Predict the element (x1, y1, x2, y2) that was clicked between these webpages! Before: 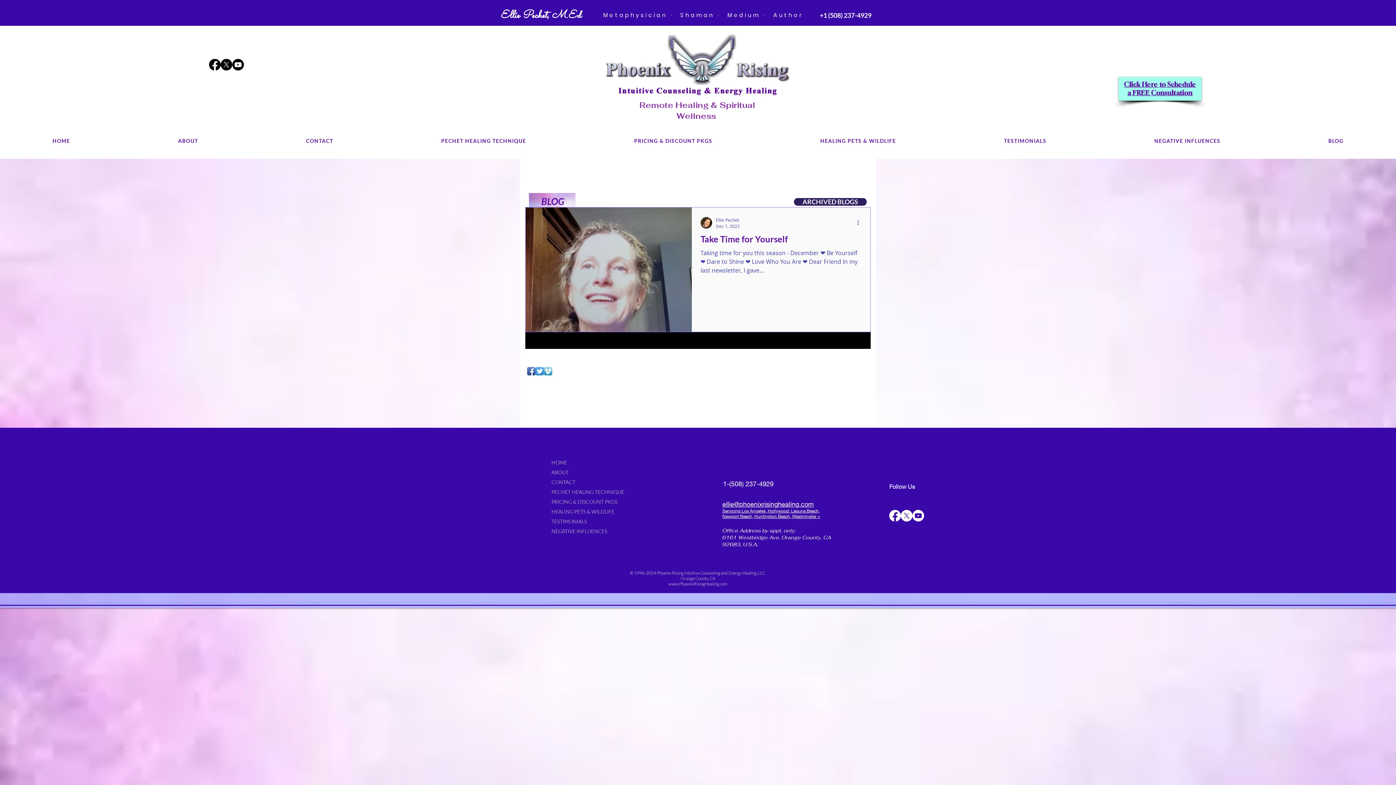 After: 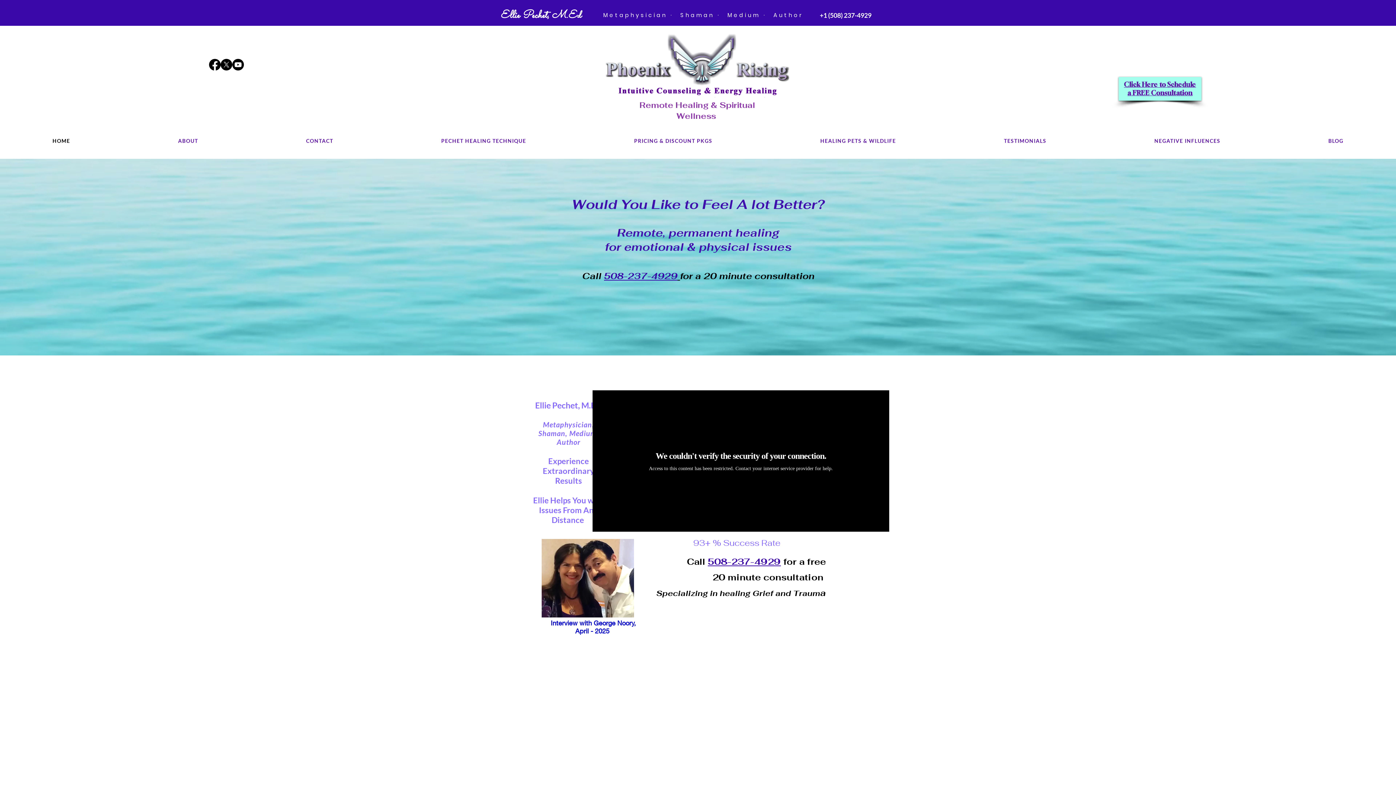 Action: bbox: (604, 32, 791, 97)